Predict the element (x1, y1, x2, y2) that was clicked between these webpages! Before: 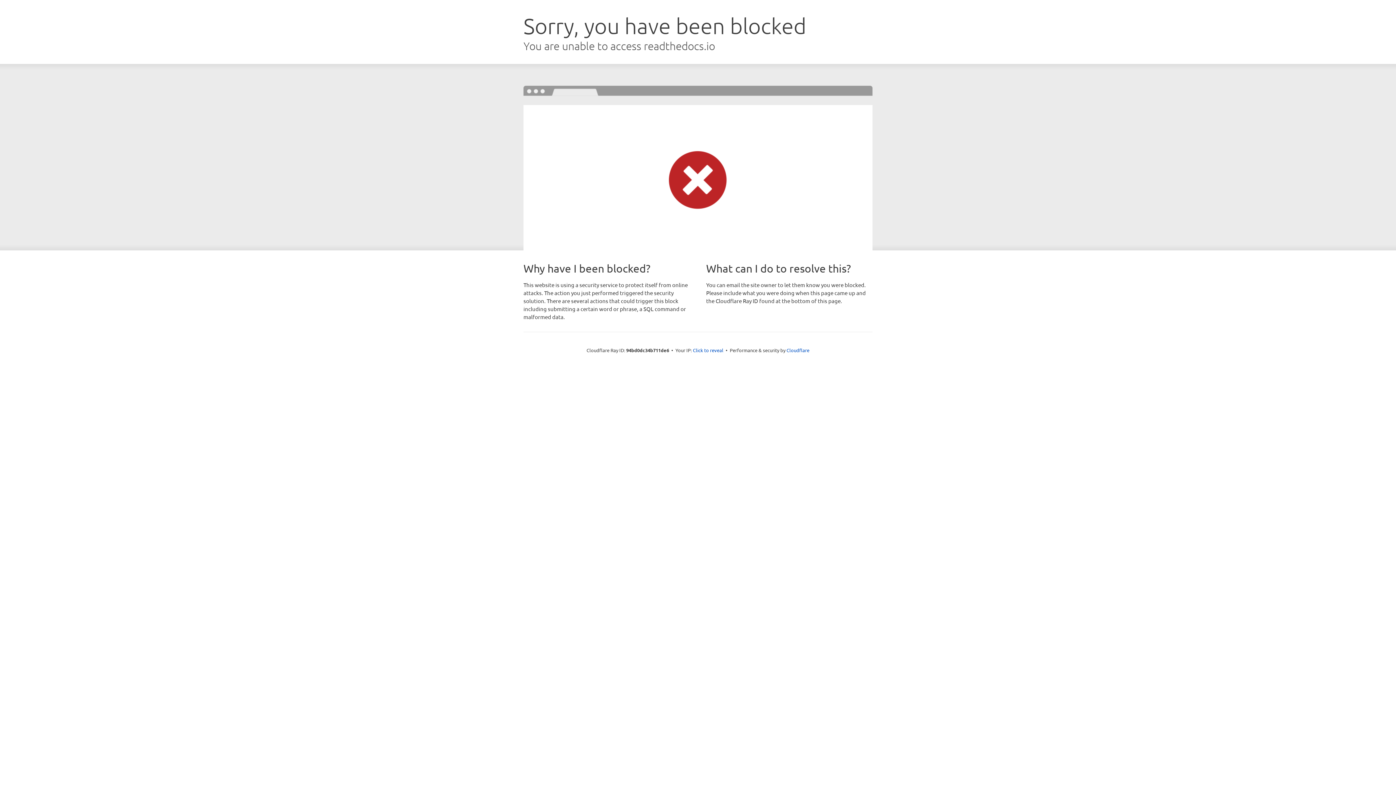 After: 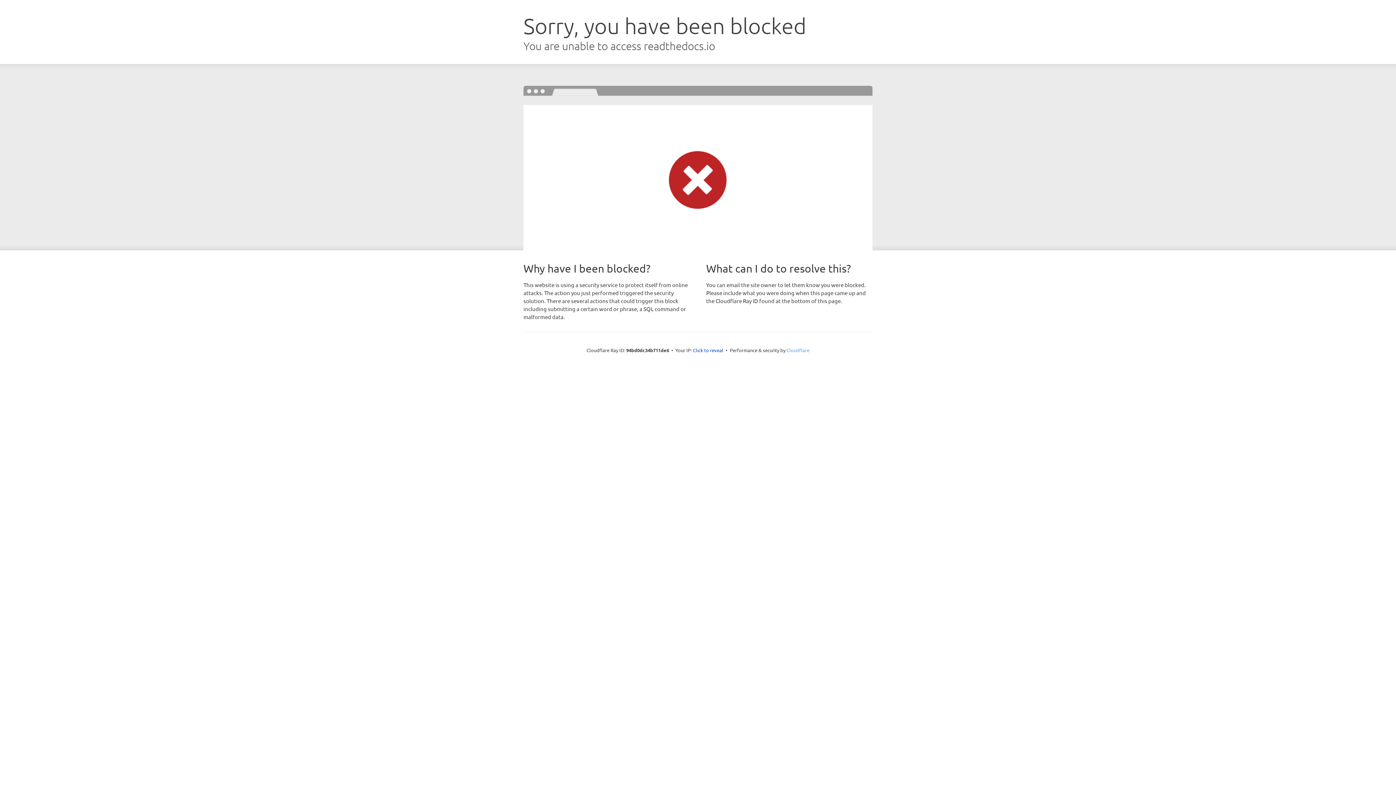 Action: bbox: (786, 347, 809, 353) label: Cloudflare